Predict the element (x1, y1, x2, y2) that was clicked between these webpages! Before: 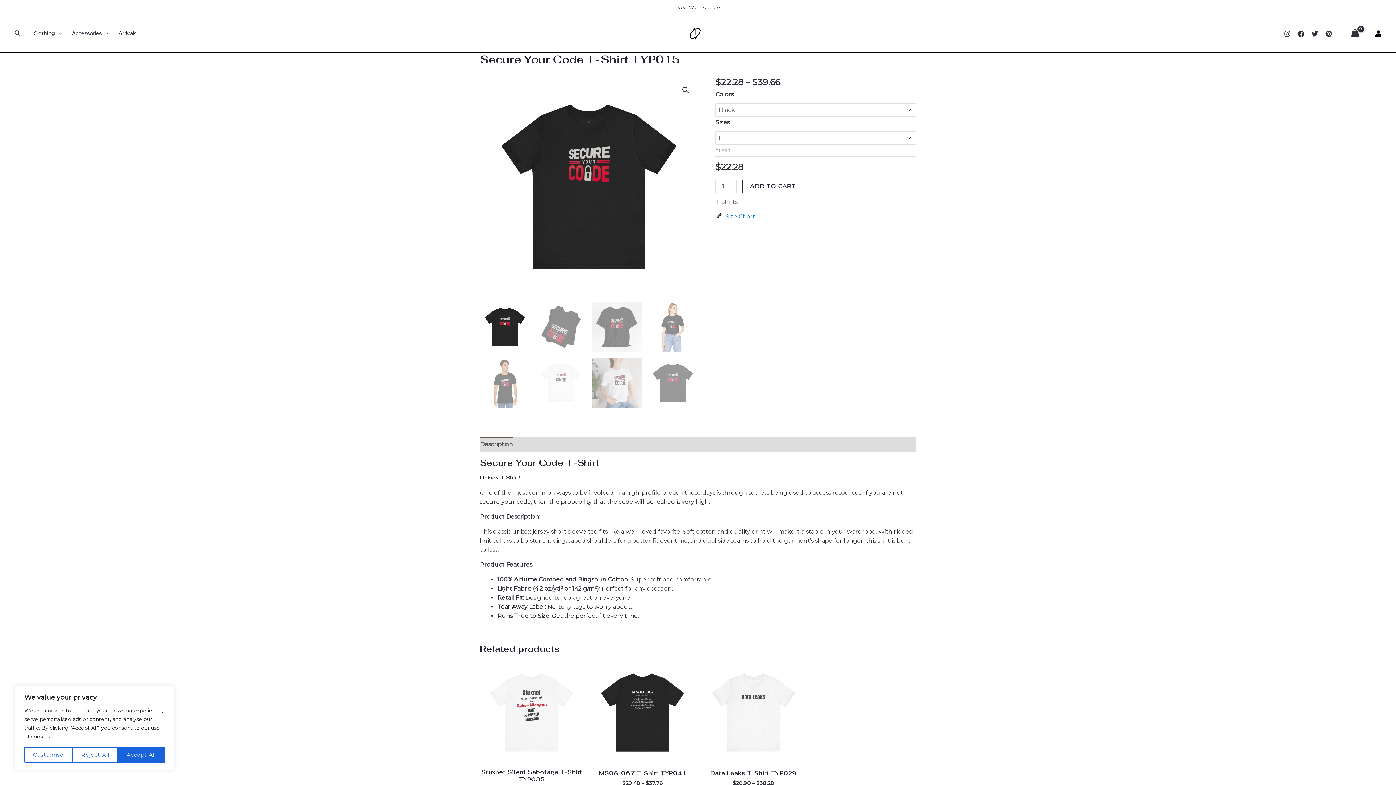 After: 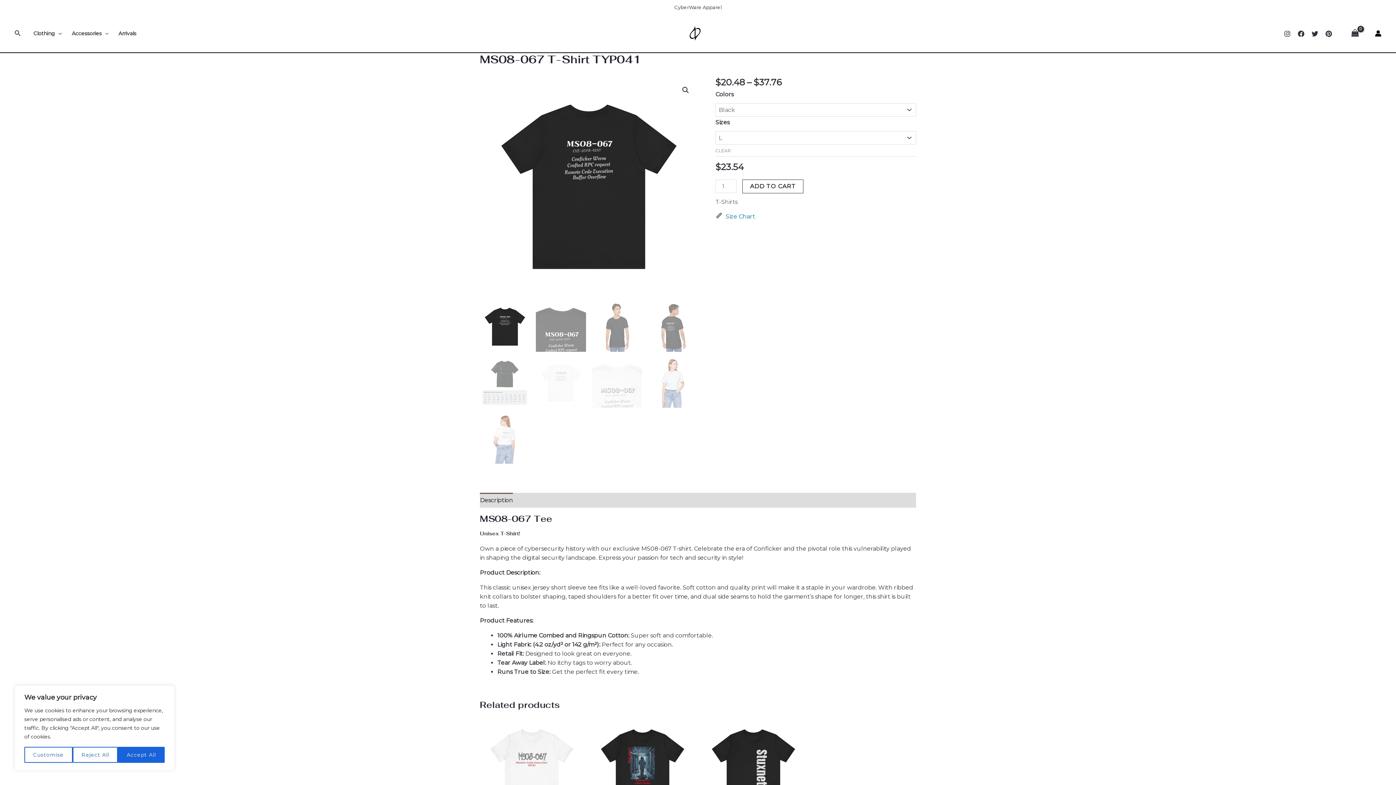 Action: bbox: (590, 770, 694, 780) label: MS08-067 T-Shirt TYP041